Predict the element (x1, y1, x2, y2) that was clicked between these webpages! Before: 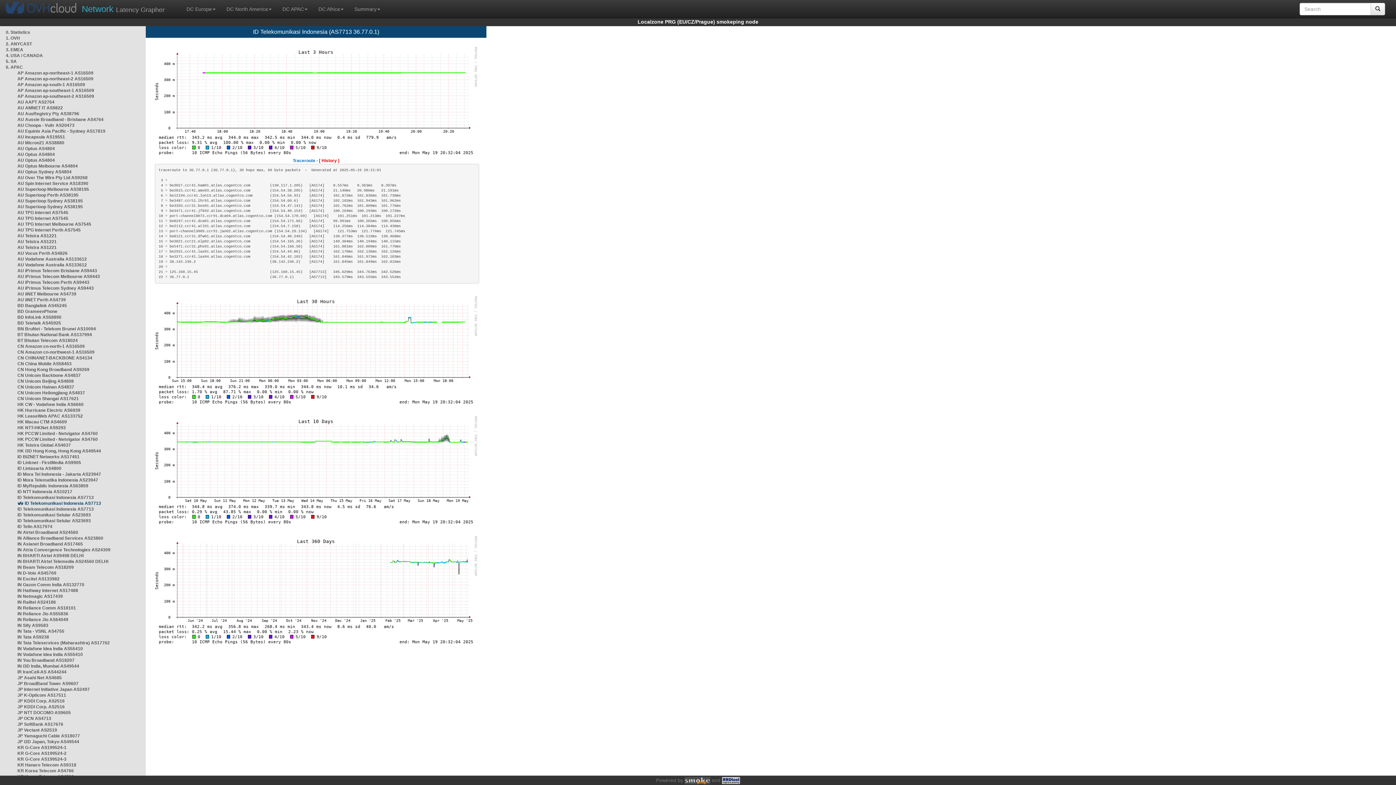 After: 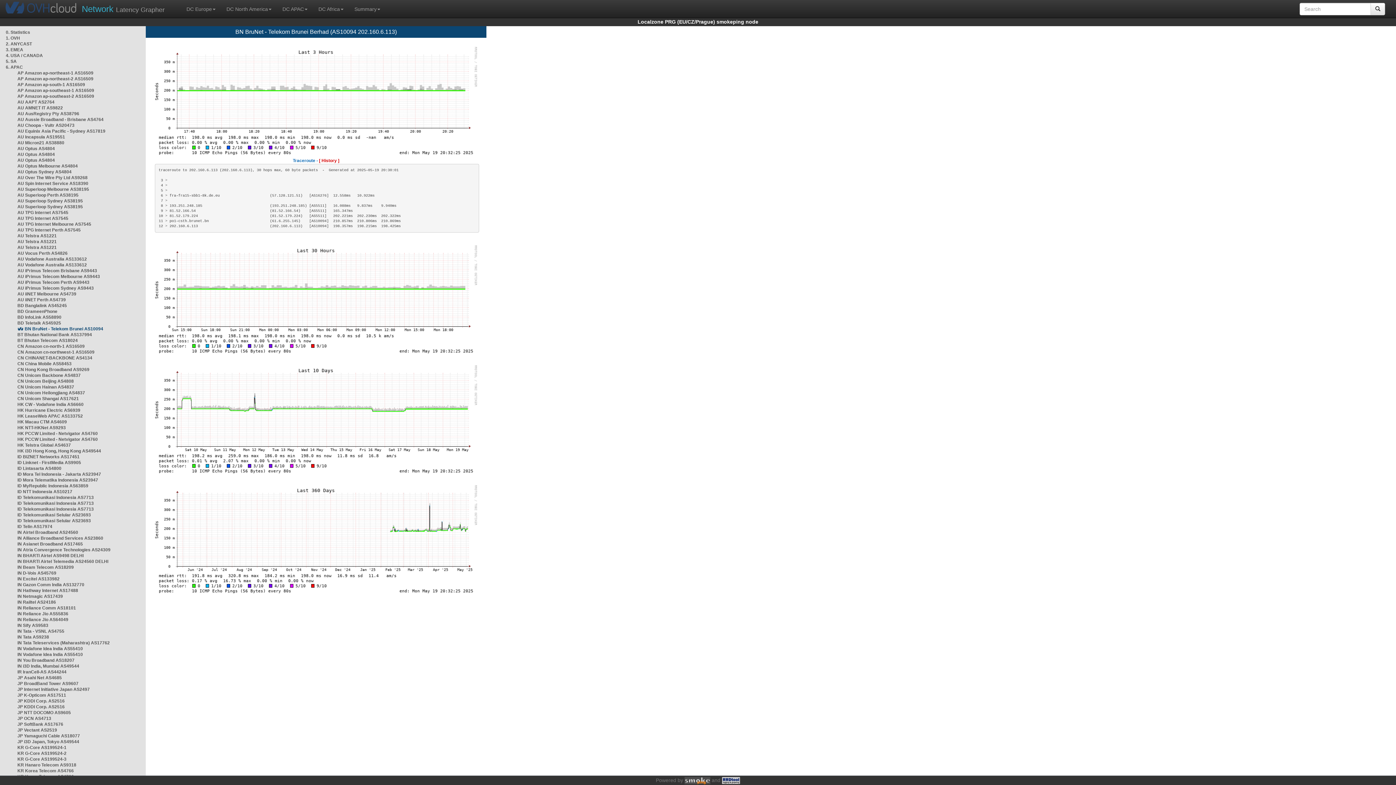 Action: label: BN BruNet - Telekom Brunei AS10094 bbox: (17, 326, 96, 331)